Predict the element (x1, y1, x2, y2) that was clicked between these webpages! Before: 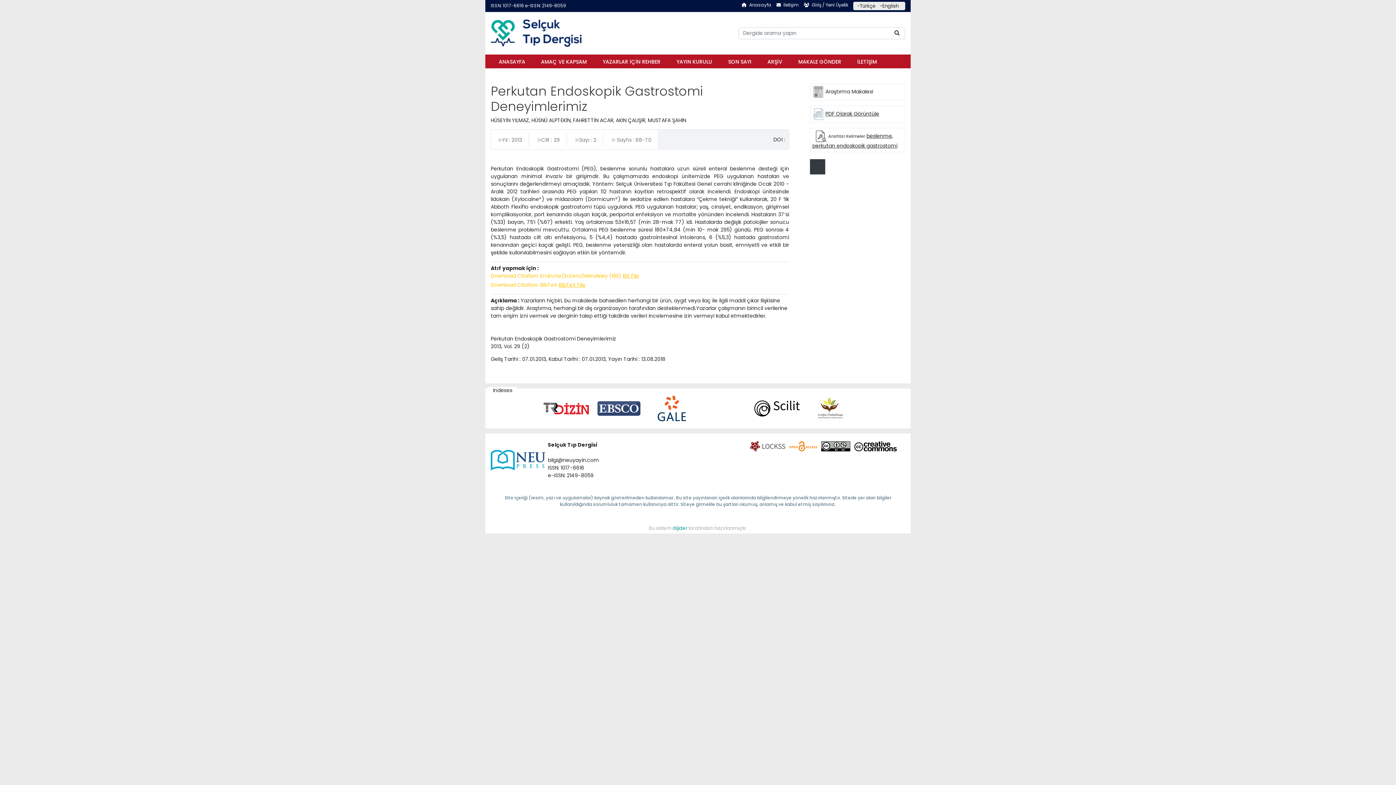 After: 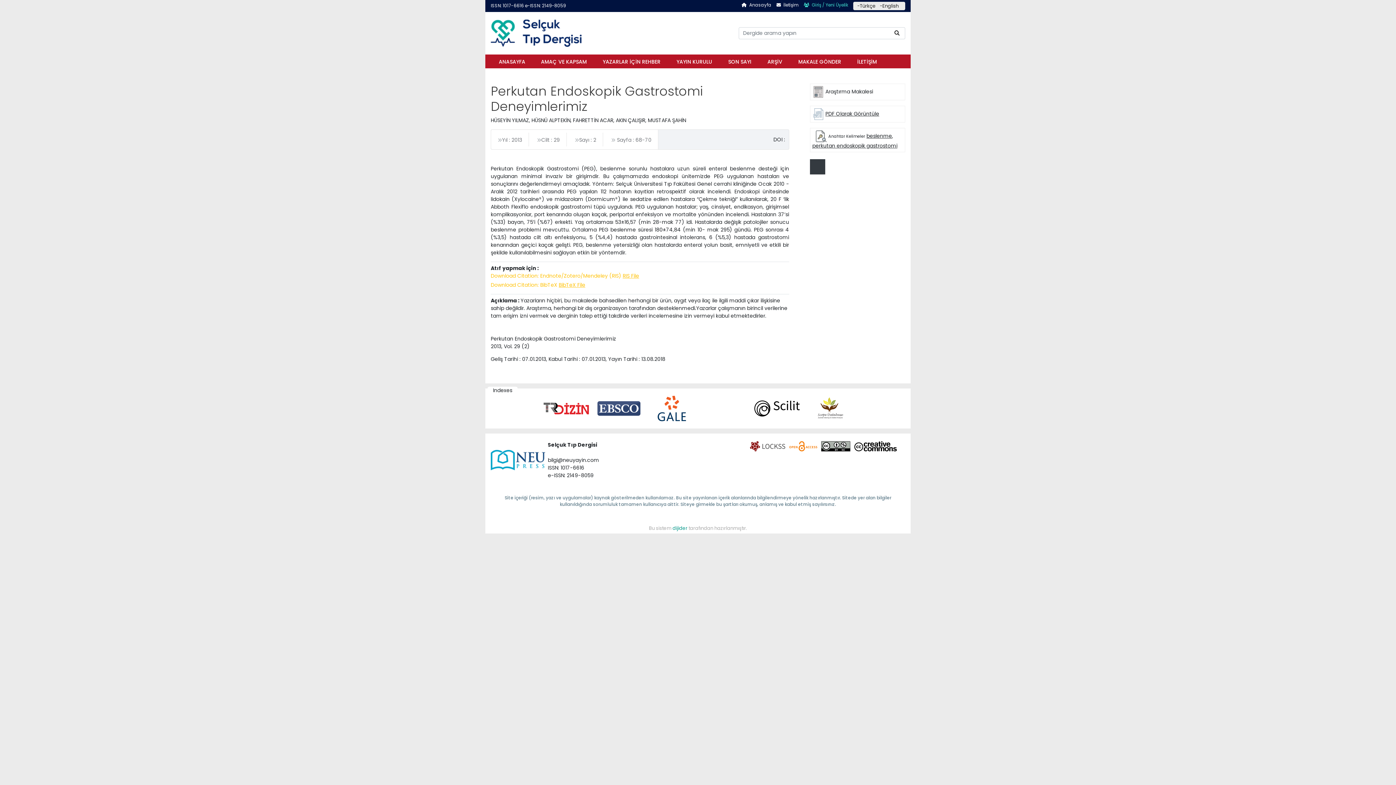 Action: label: Giriş / Yeni Üyelik bbox: (804, 1, 848, 10)